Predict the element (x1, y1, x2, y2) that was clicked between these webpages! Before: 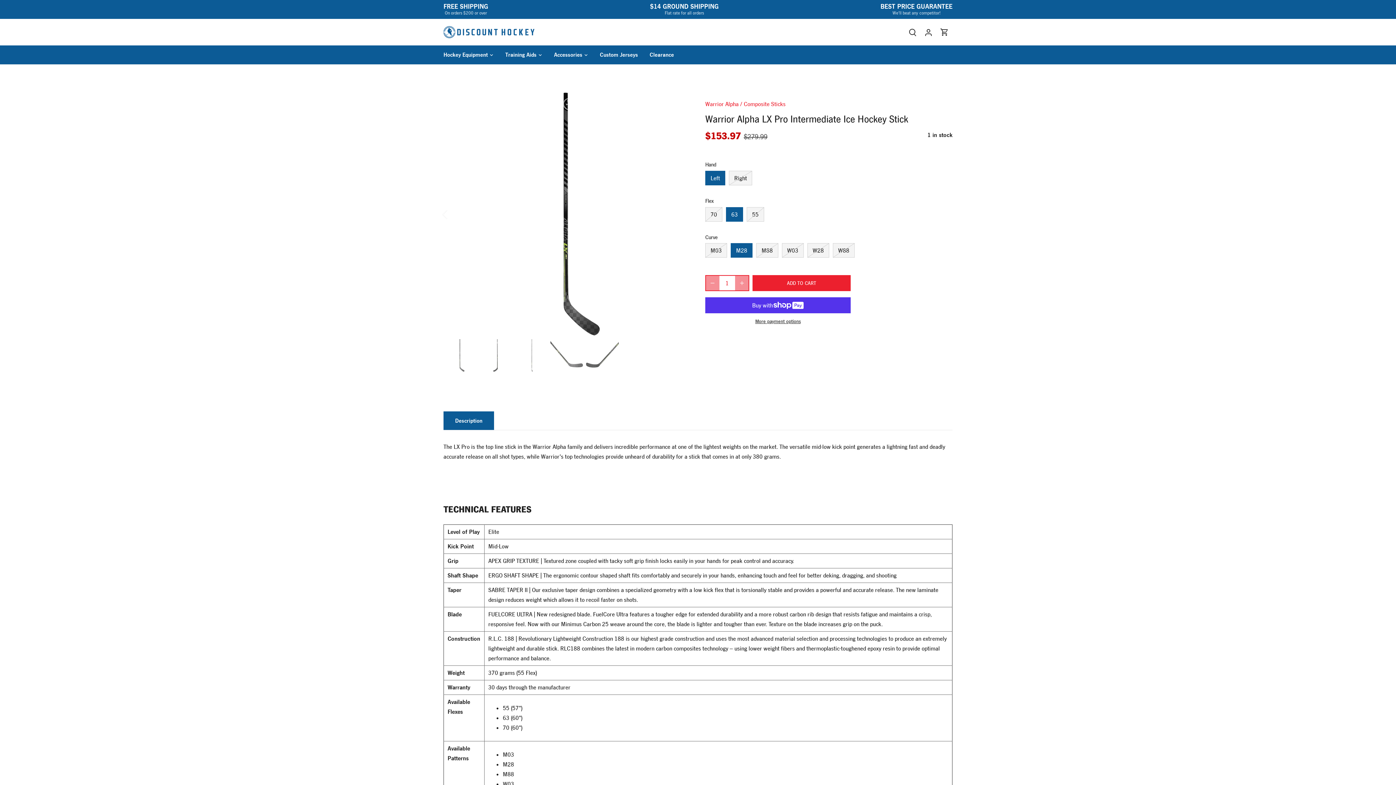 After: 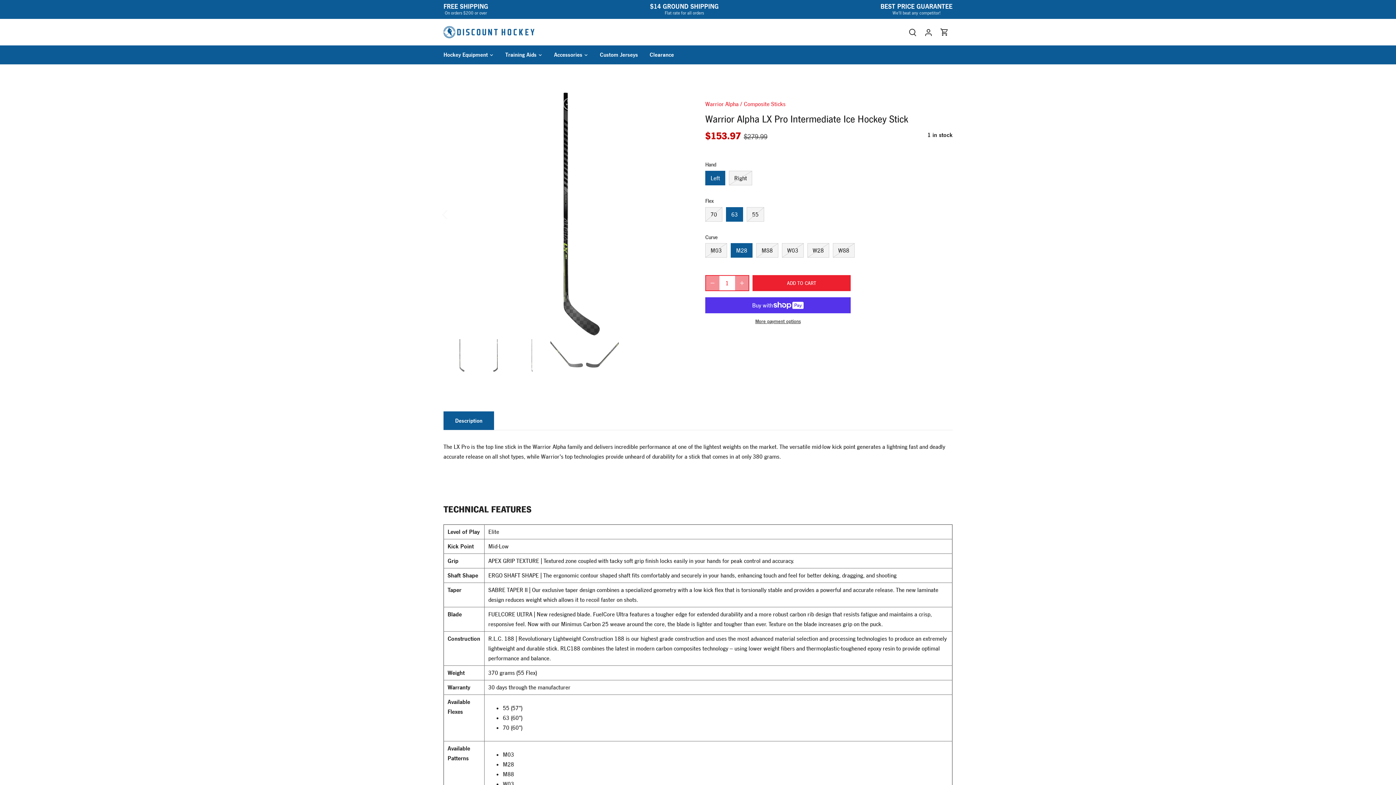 Action: bbox: (730, 243, 752, 257) label: M28